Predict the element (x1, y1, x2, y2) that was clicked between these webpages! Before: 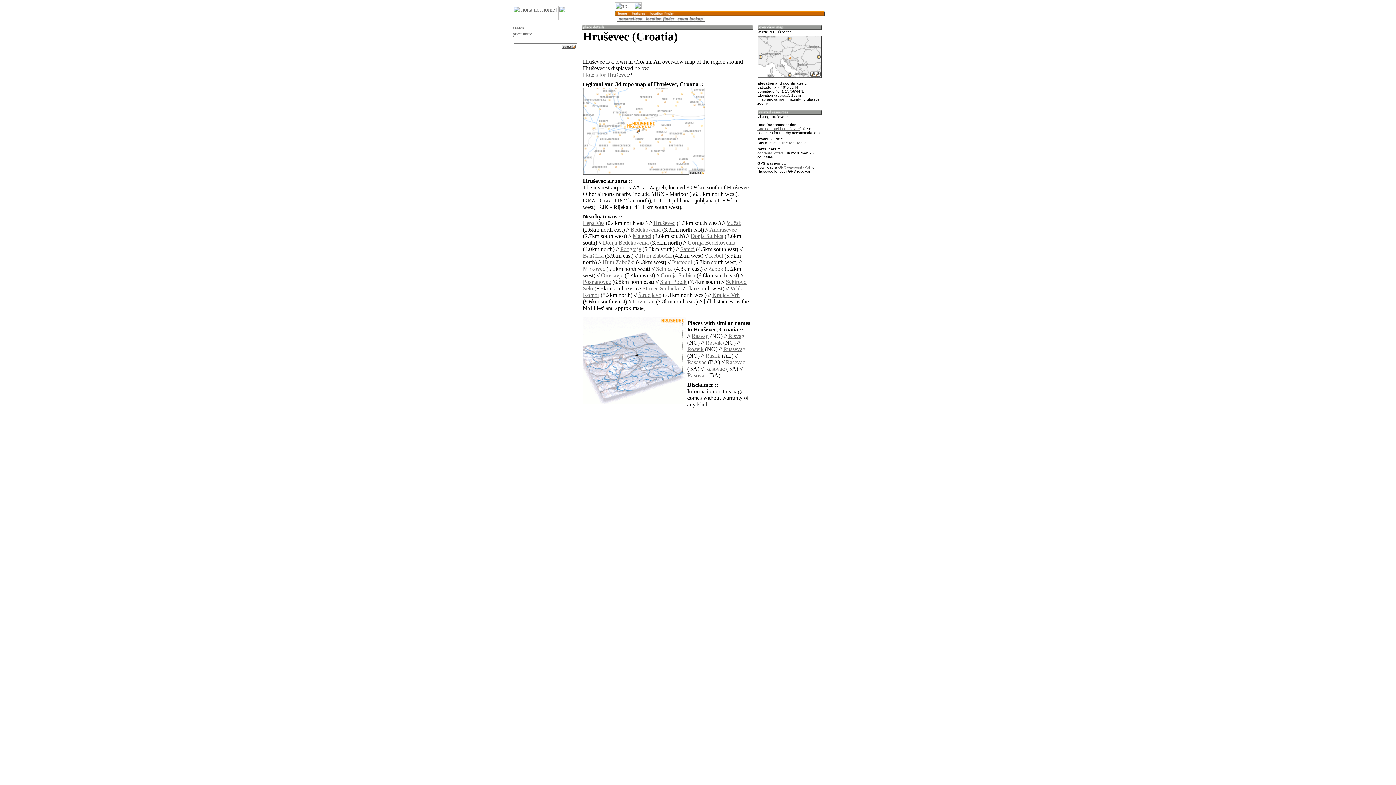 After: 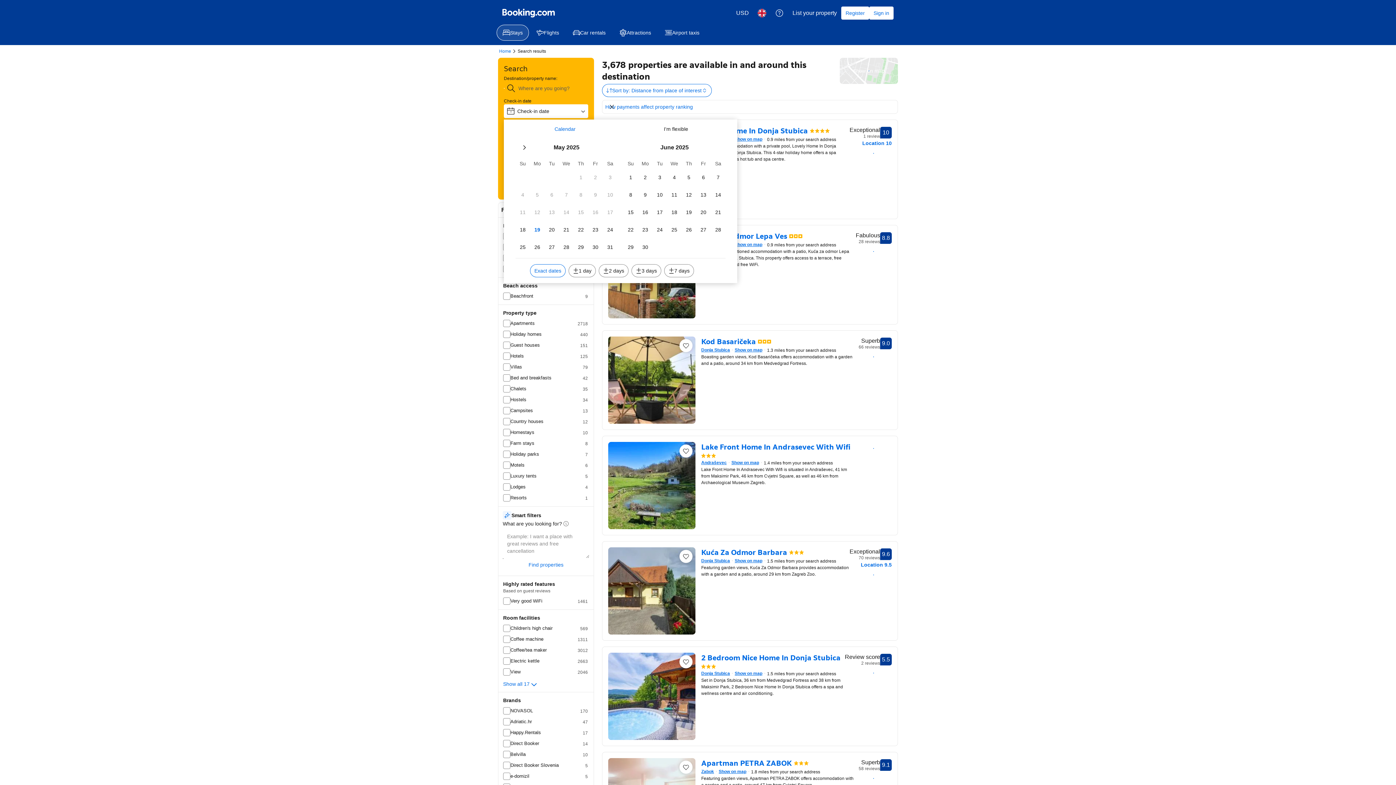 Action: label: Book a hotel in Hruševec bbox: (757, 126, 799, 130)